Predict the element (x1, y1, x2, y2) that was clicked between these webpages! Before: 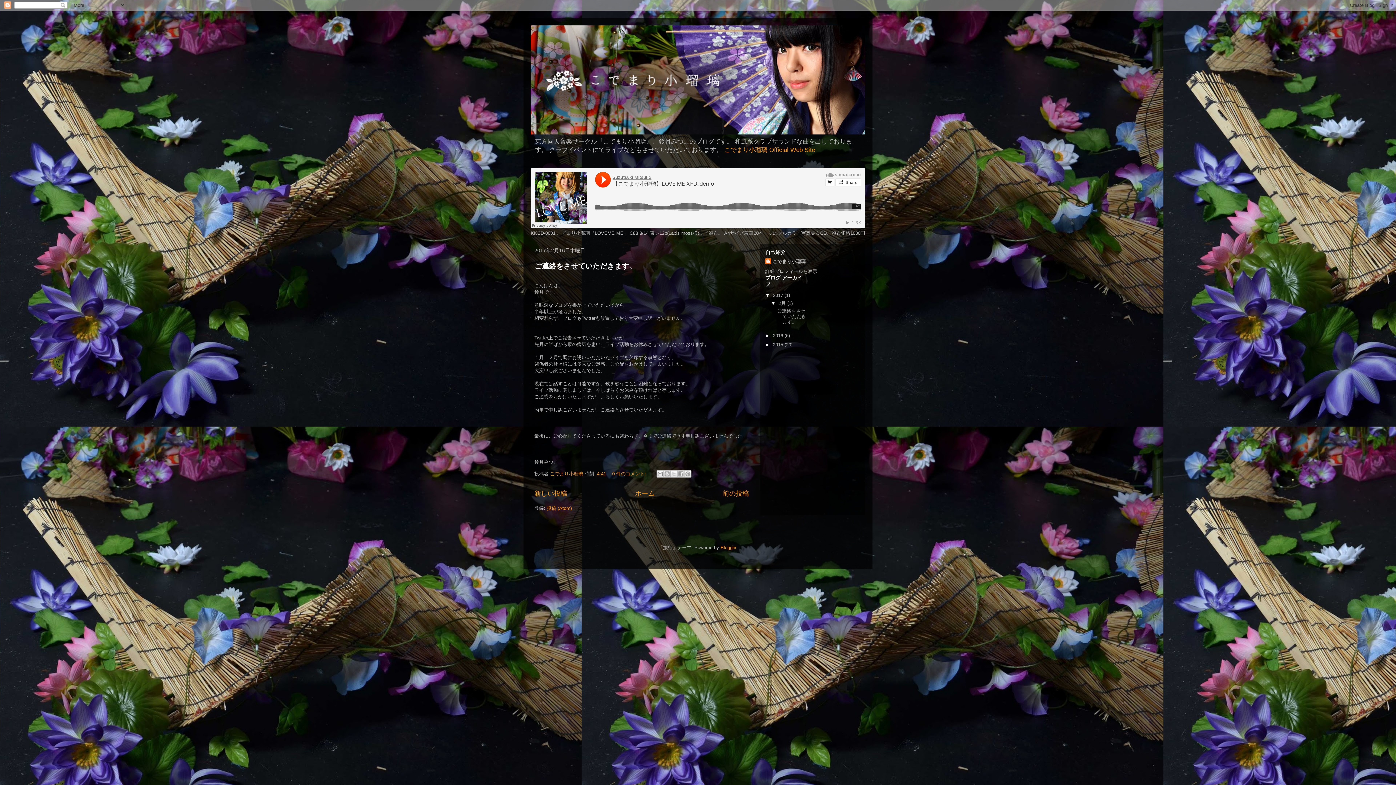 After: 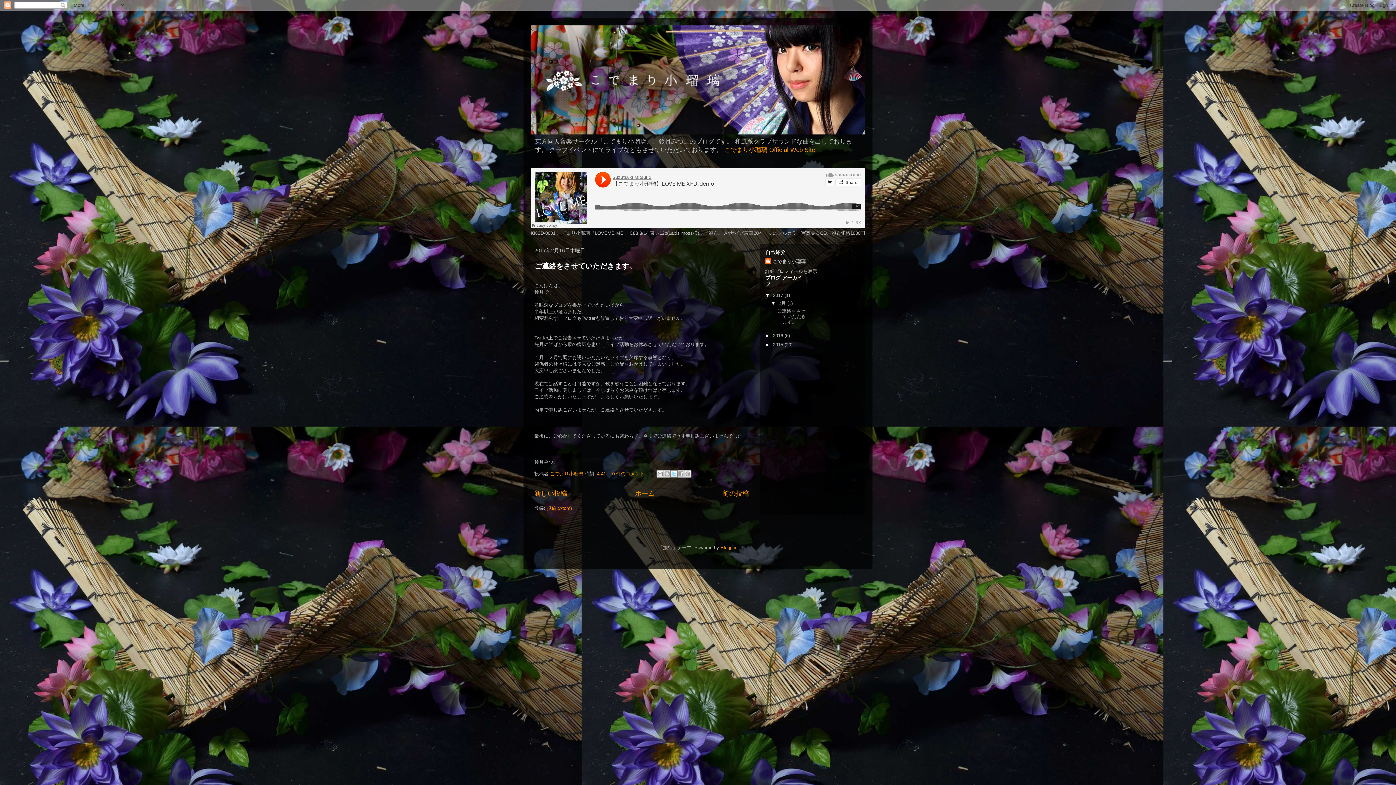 Action: bbox: (670, 470, 677, 477) label: X で共有